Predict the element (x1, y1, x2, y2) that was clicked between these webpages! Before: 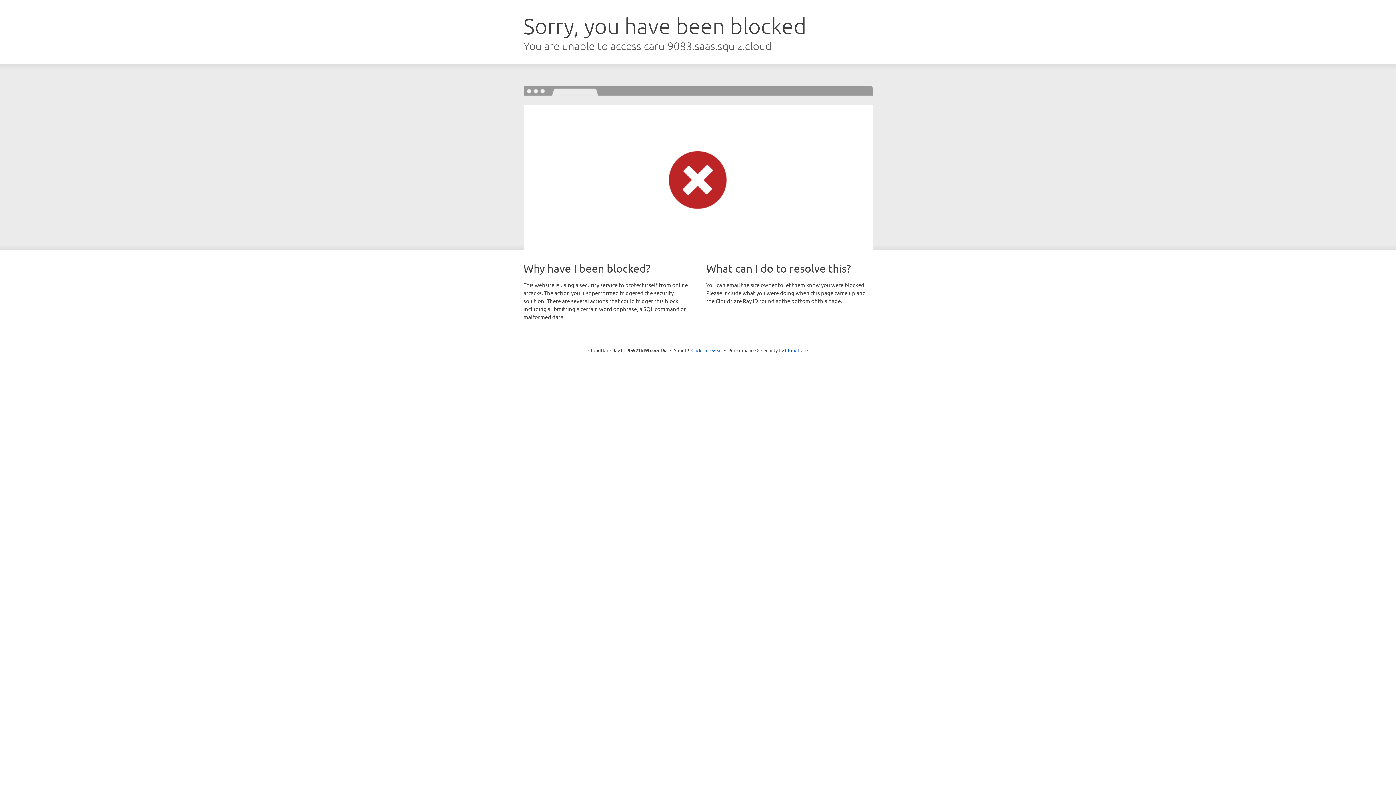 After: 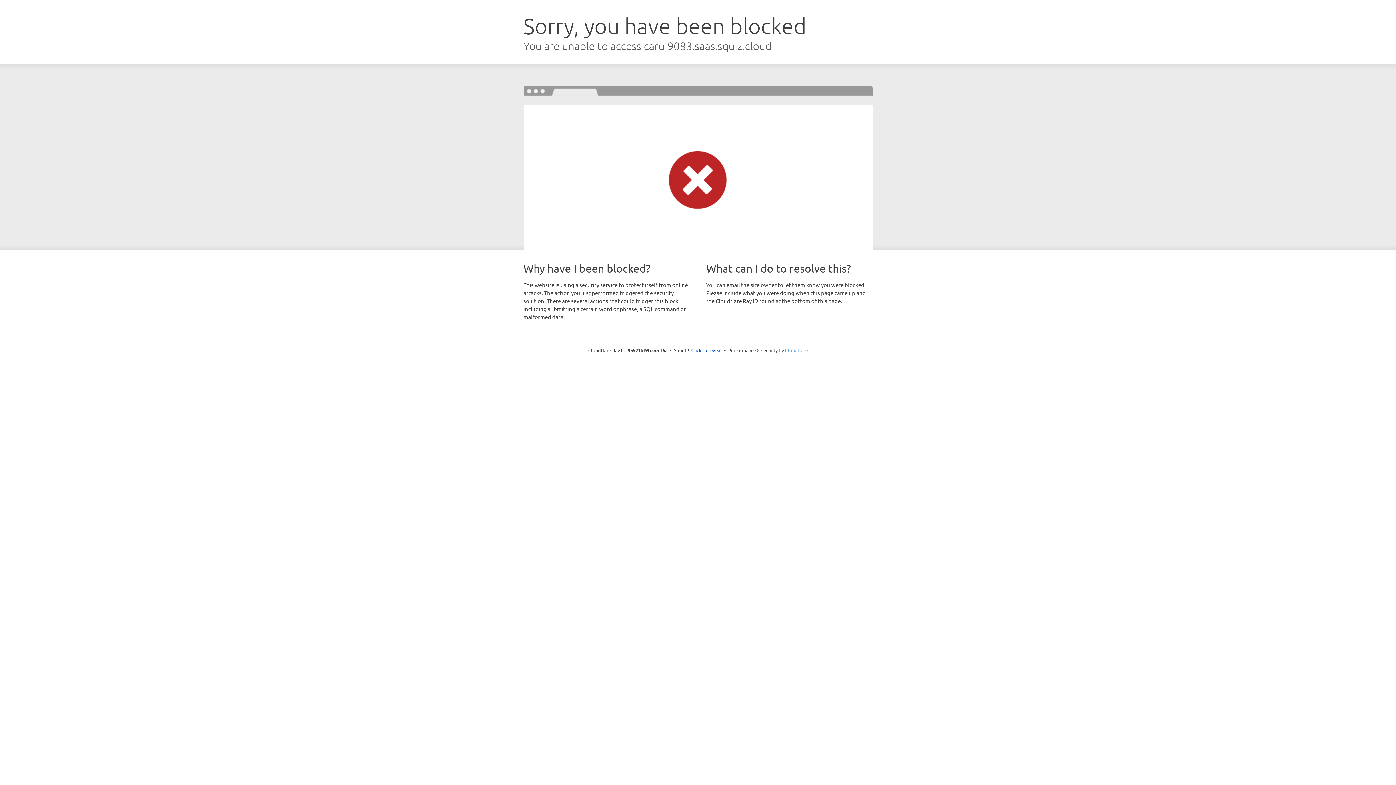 Action: label: Cloudflare bbox: (785, 347, 808, 353)